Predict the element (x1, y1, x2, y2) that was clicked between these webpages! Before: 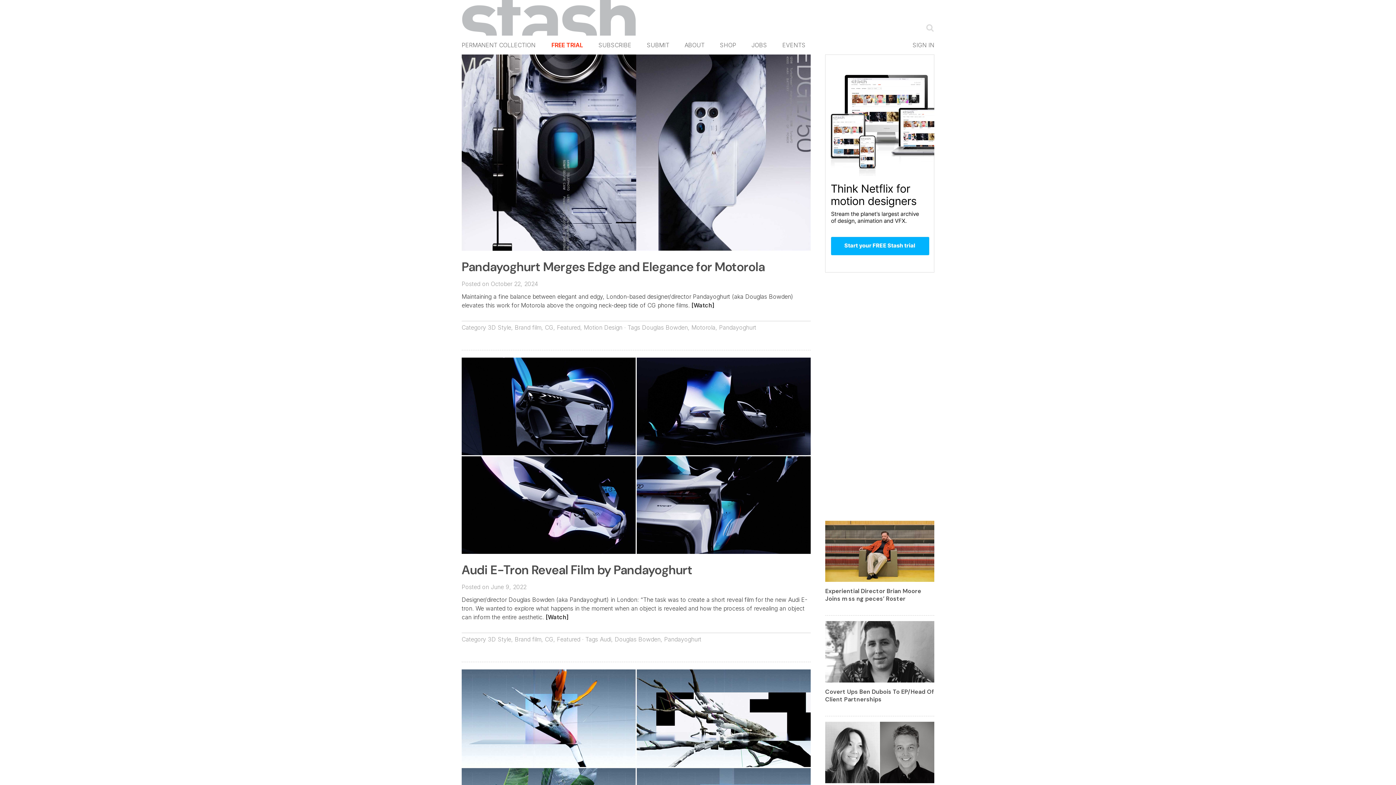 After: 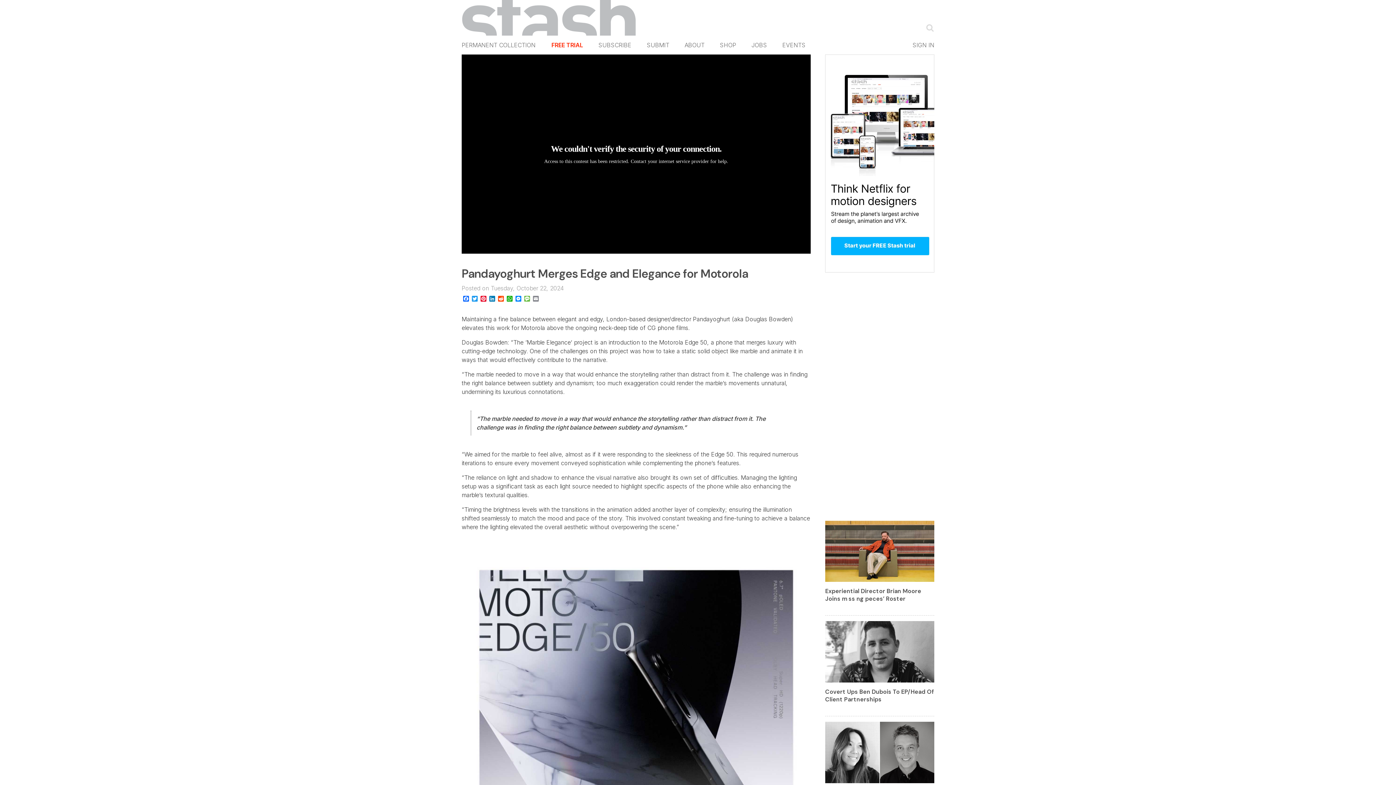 Action: bbox: (691, 301, 714, 308) label: [Watch]